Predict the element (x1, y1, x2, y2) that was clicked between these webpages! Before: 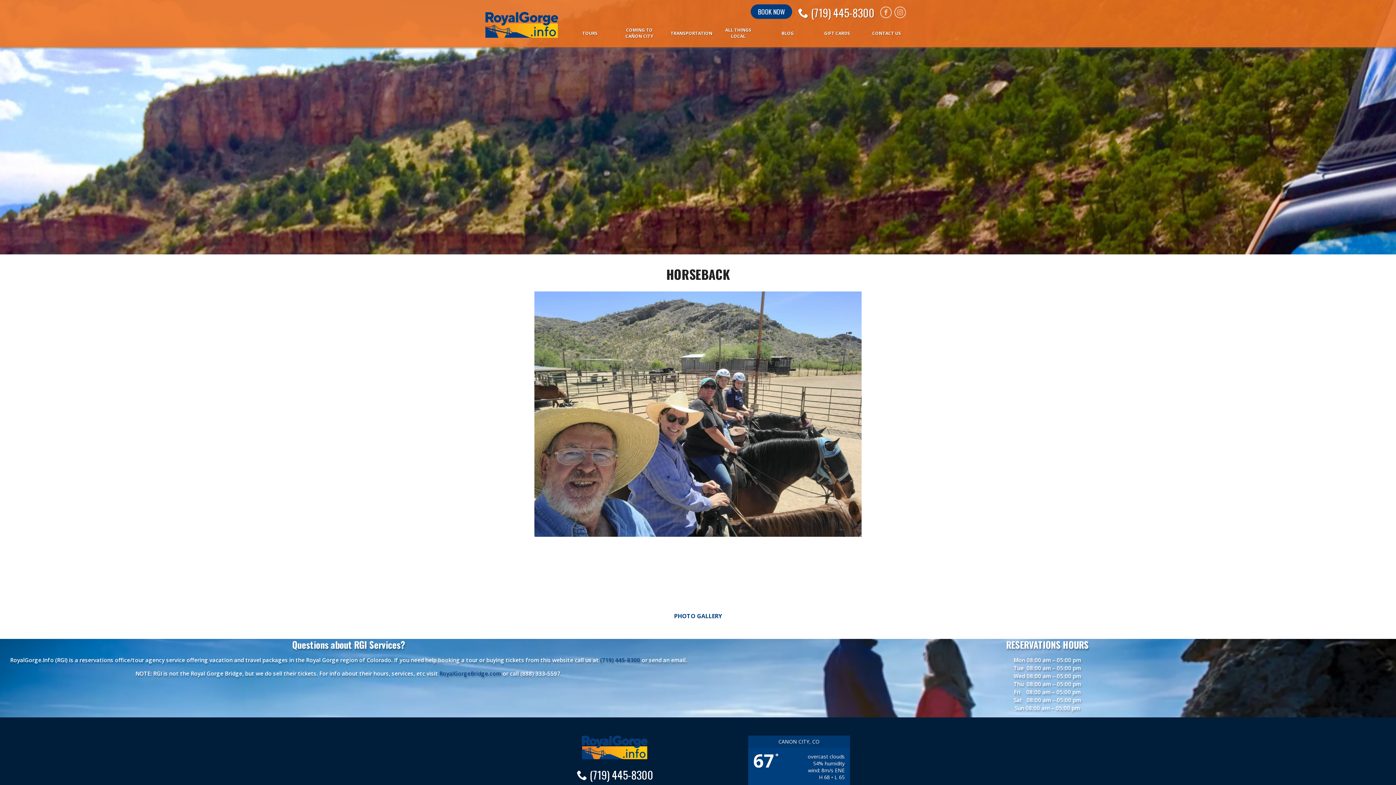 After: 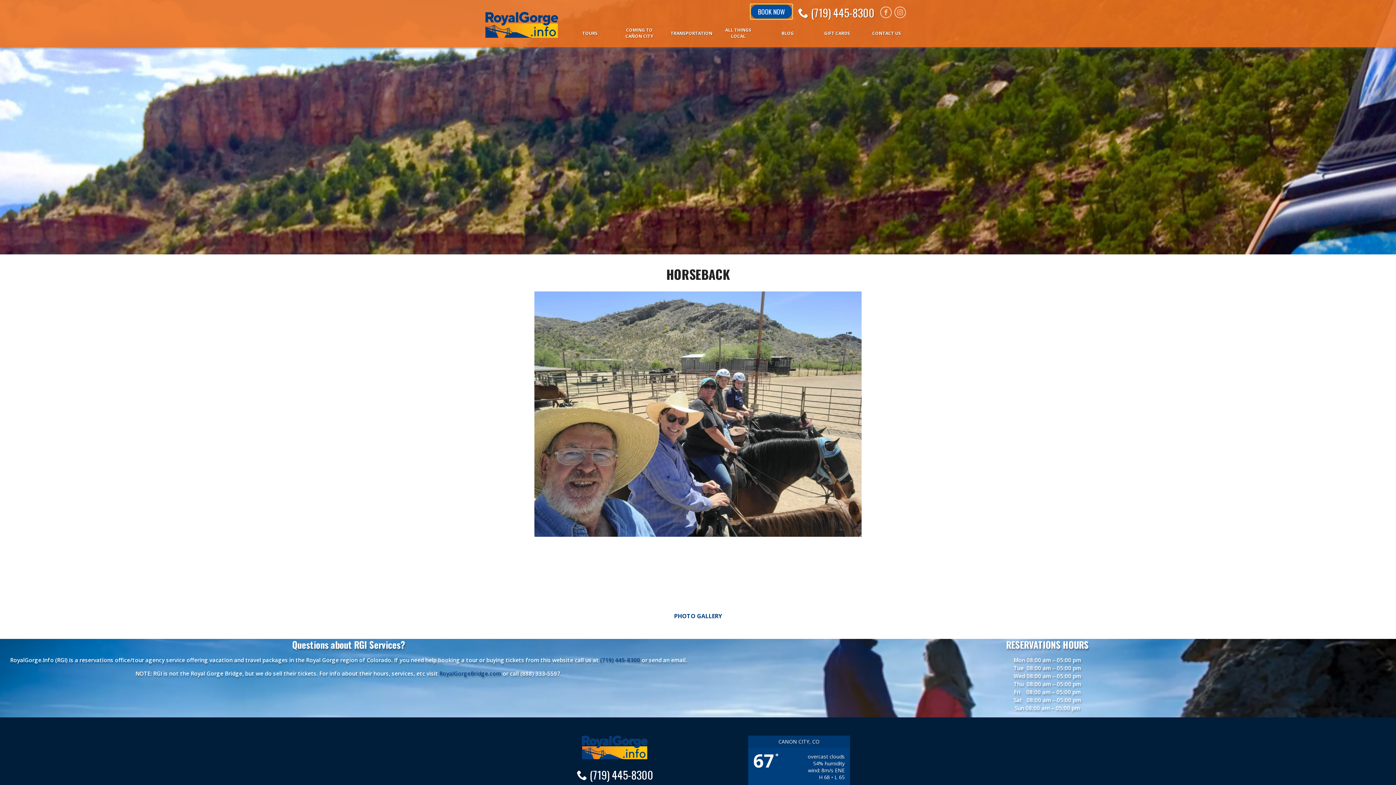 Action: bbox: (750, 8, 792, 16) label: BOOK NOW